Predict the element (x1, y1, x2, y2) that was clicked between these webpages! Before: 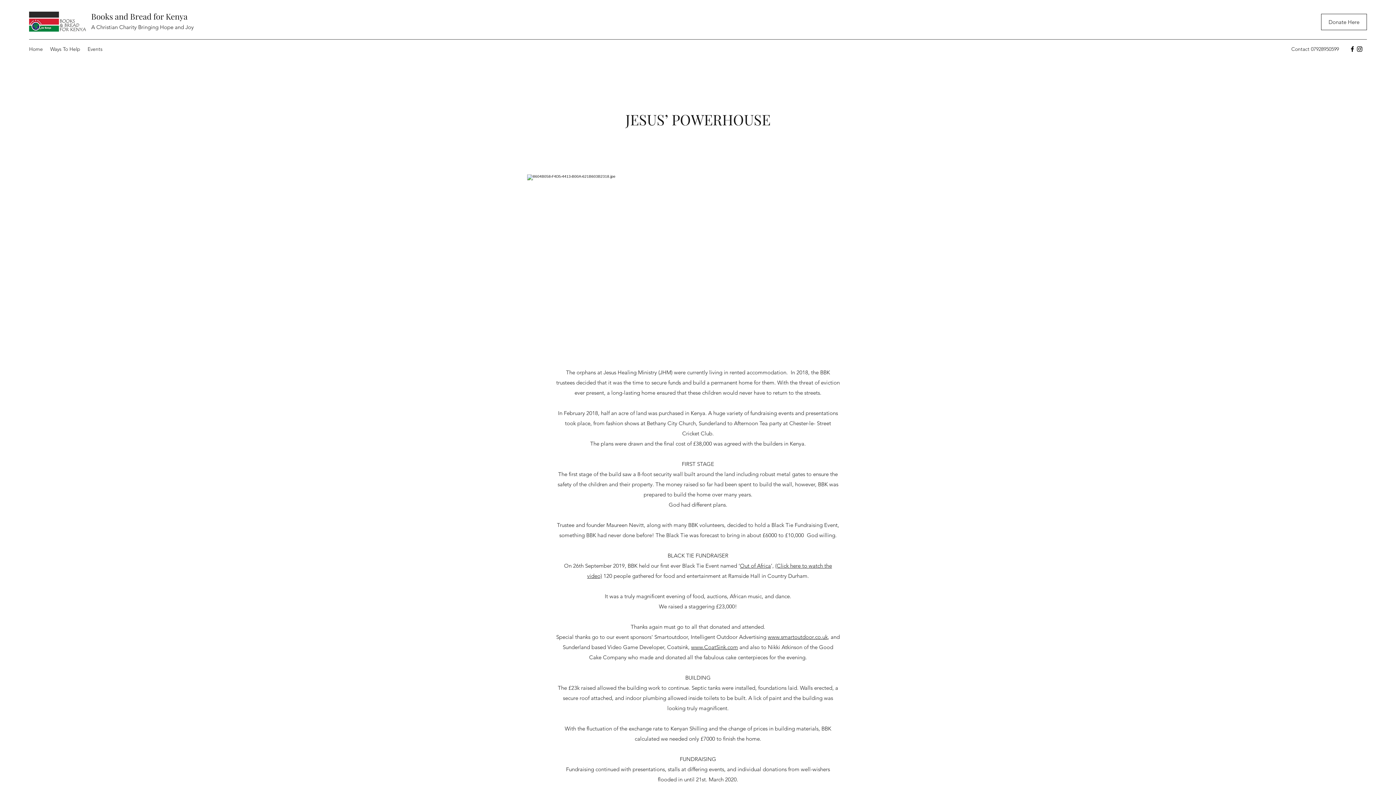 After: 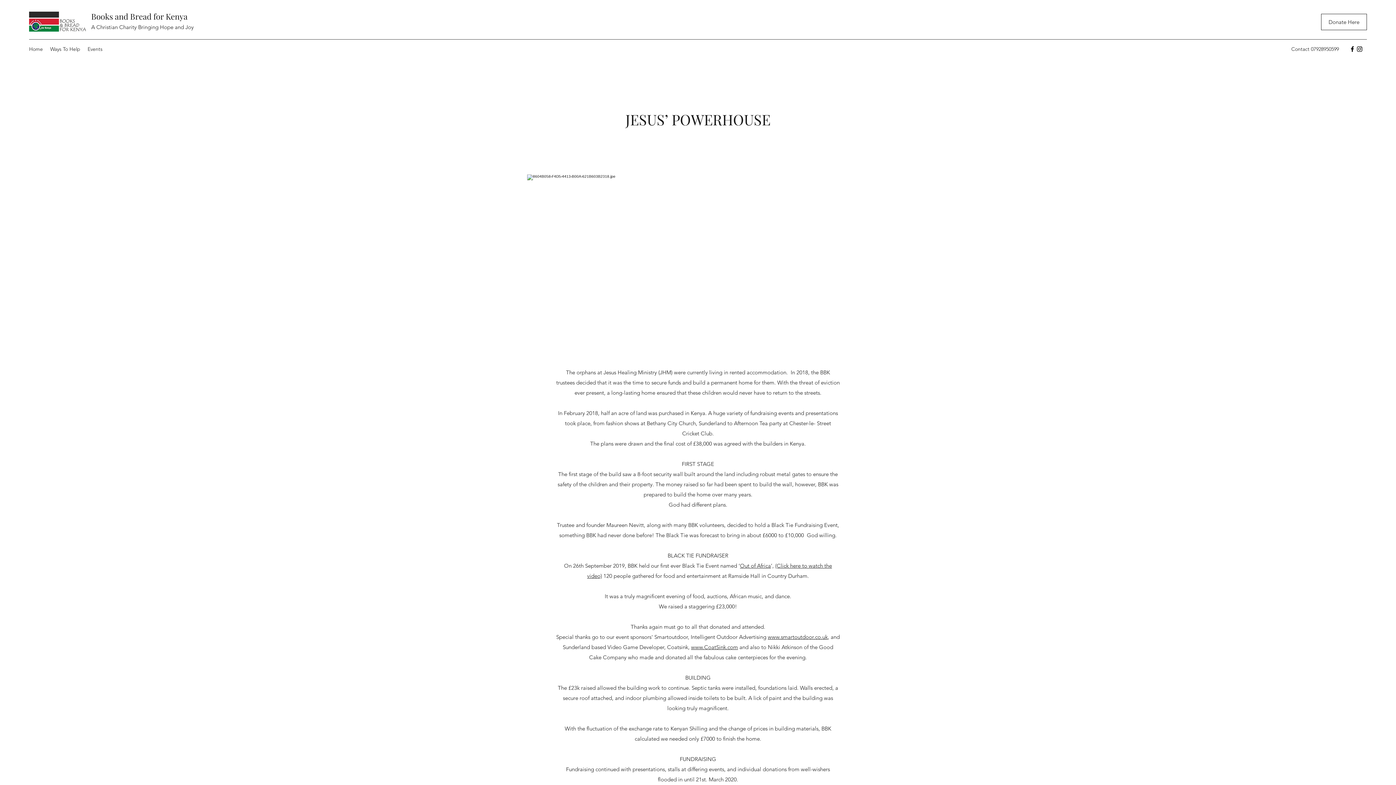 Action: label: www.smartoutdoor.co.uk bbox: (768, 633, 828, 640)